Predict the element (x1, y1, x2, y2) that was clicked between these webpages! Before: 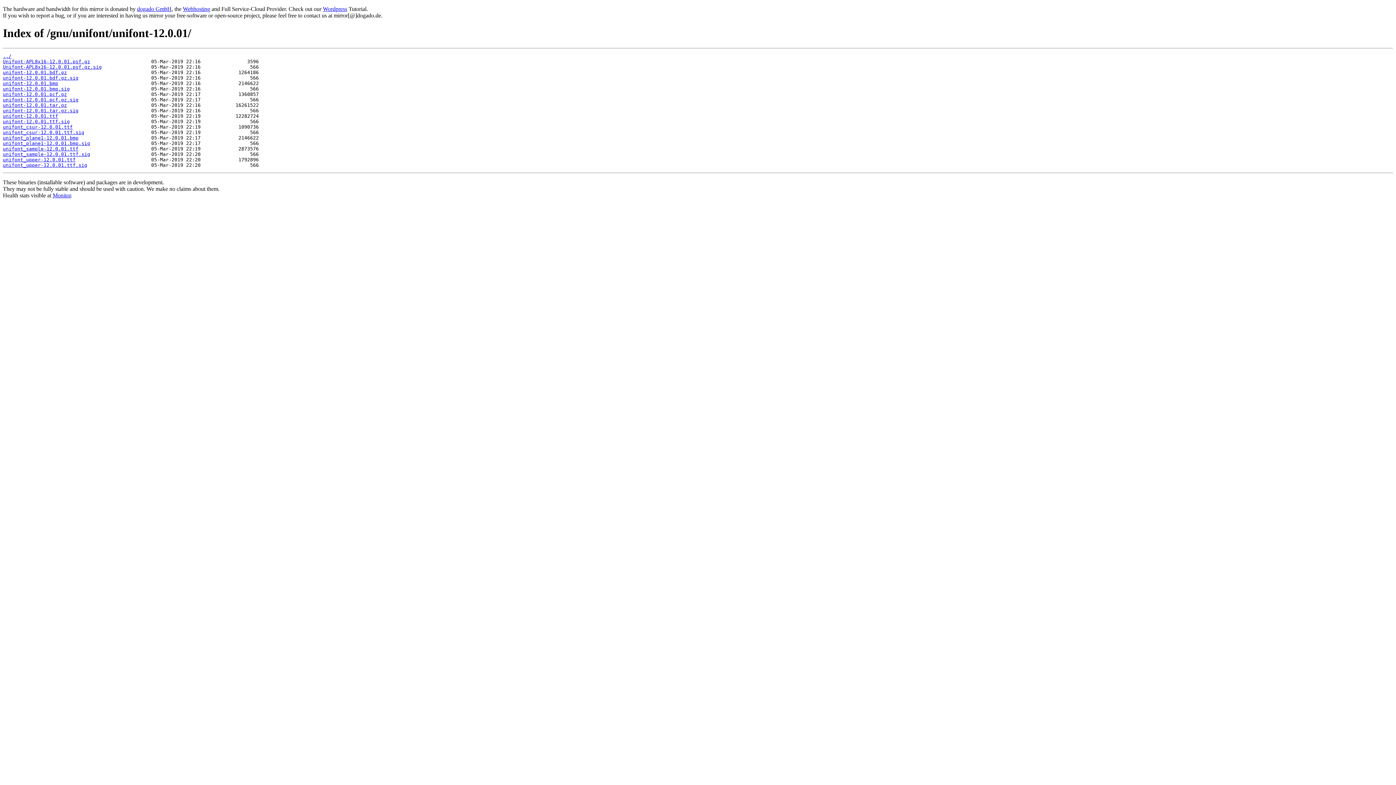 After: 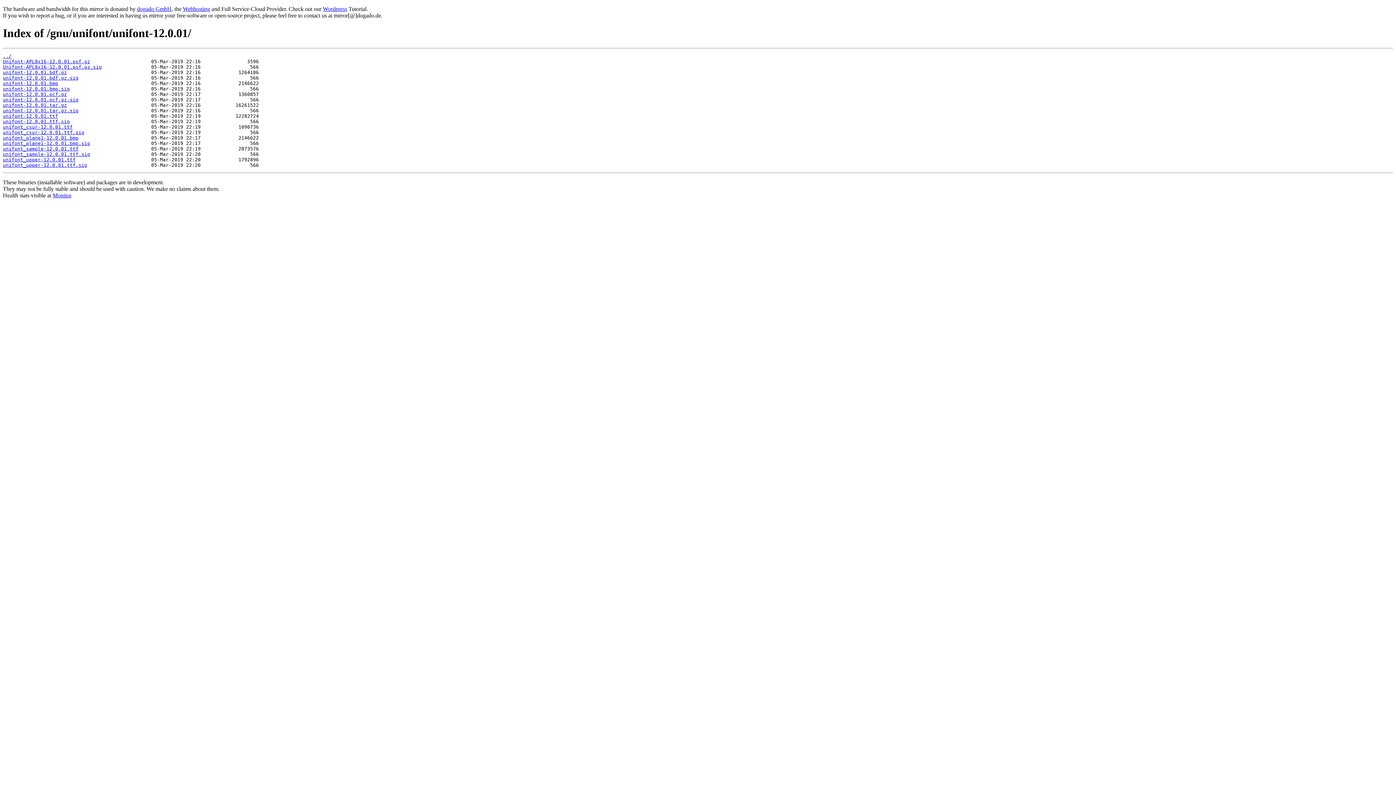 Action: label: unifont_sample-12.0.01.ttf bbox: (2, 146, 78, 151)